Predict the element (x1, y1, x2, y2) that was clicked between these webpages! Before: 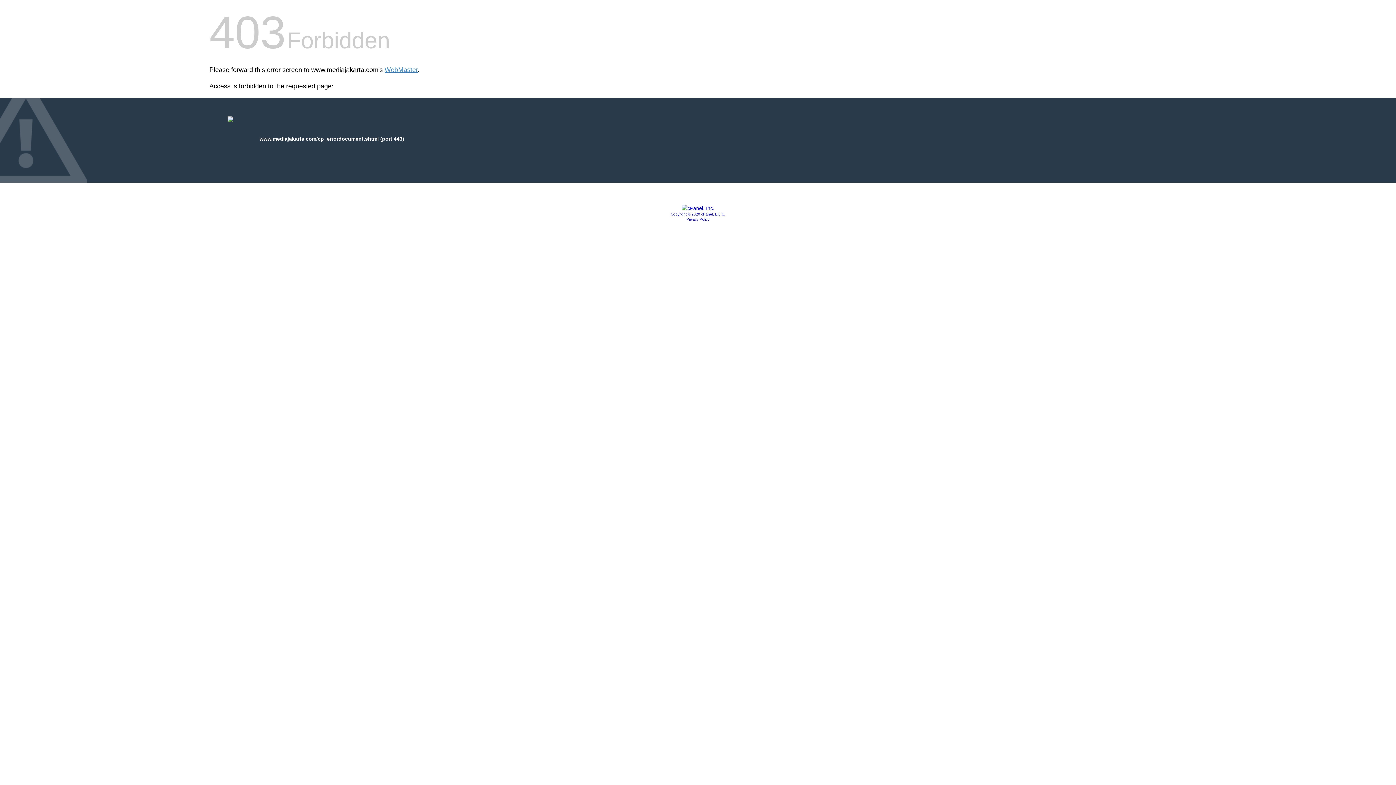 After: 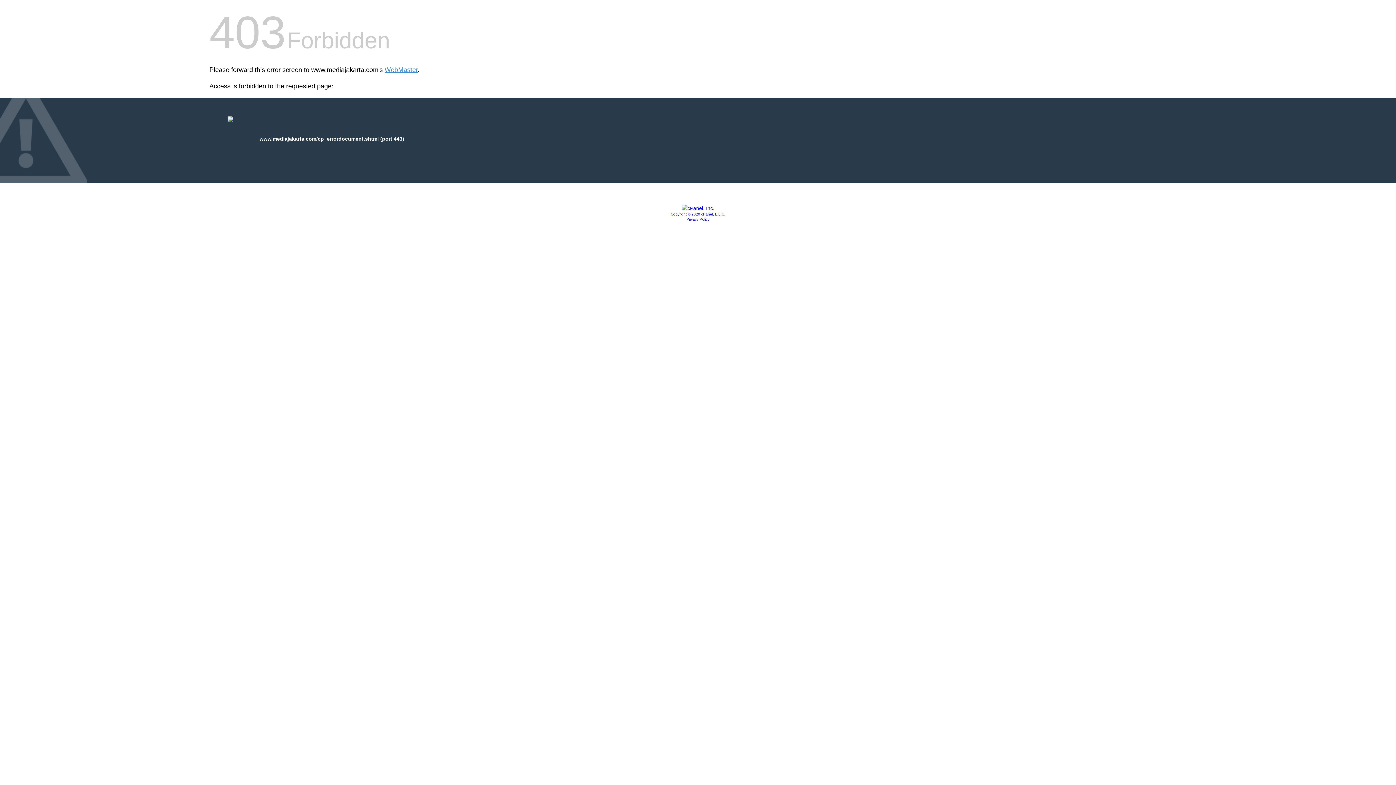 Action: label: Privacy Policy bbox: (686, 217, 709, 221)